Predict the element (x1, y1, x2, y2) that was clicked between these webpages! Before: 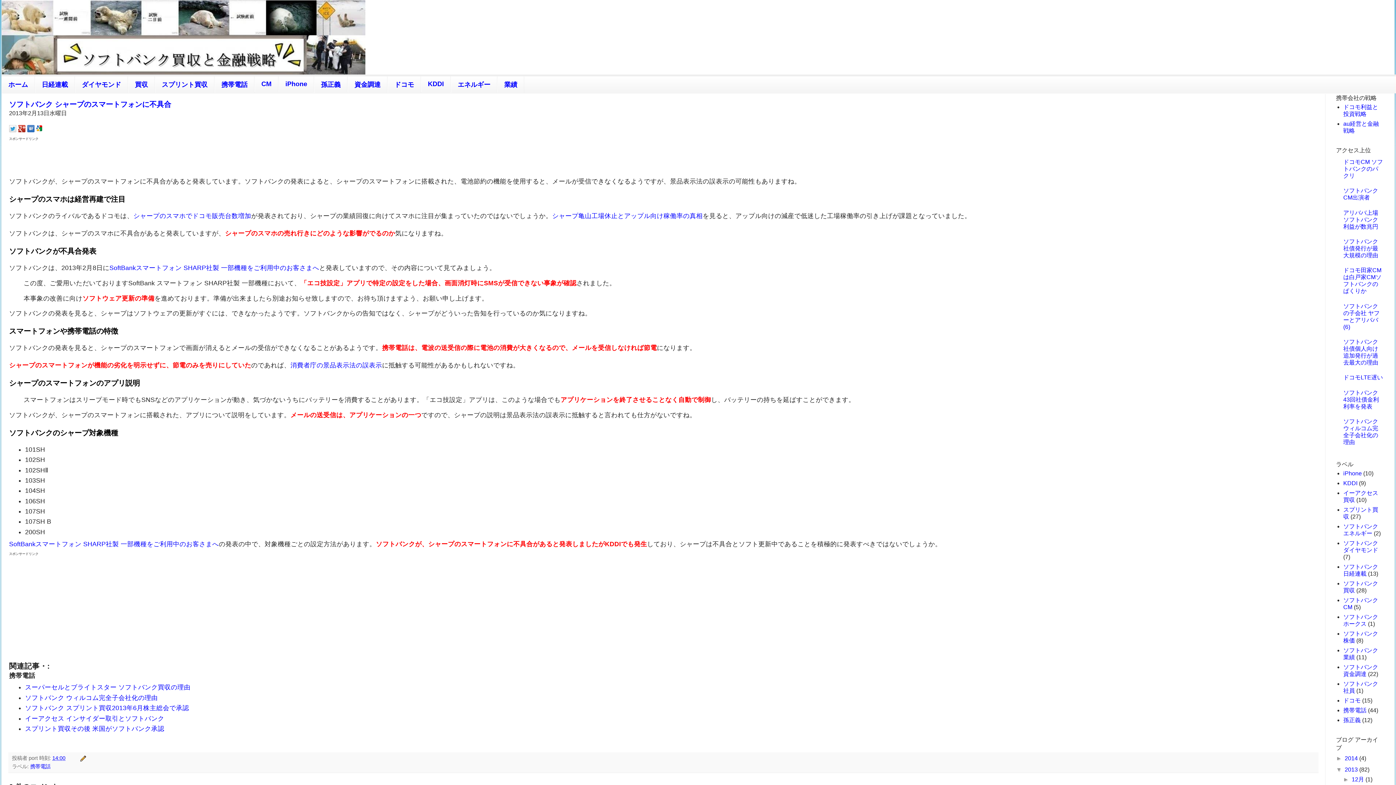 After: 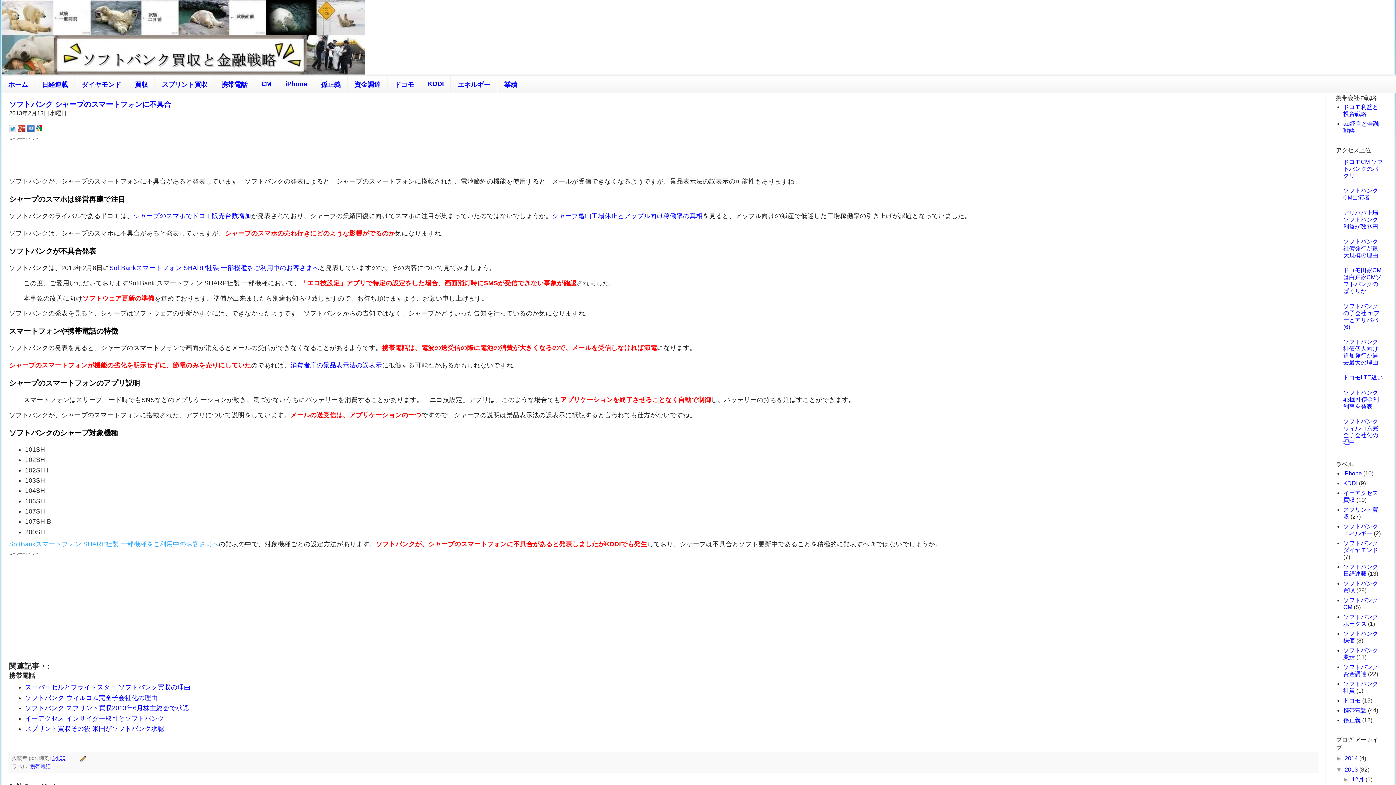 Action: label: SoftBankスマートフォン SHARP社製 一部機種をご利用中のお客さまへ bbox: (9, 540, 218, 547)